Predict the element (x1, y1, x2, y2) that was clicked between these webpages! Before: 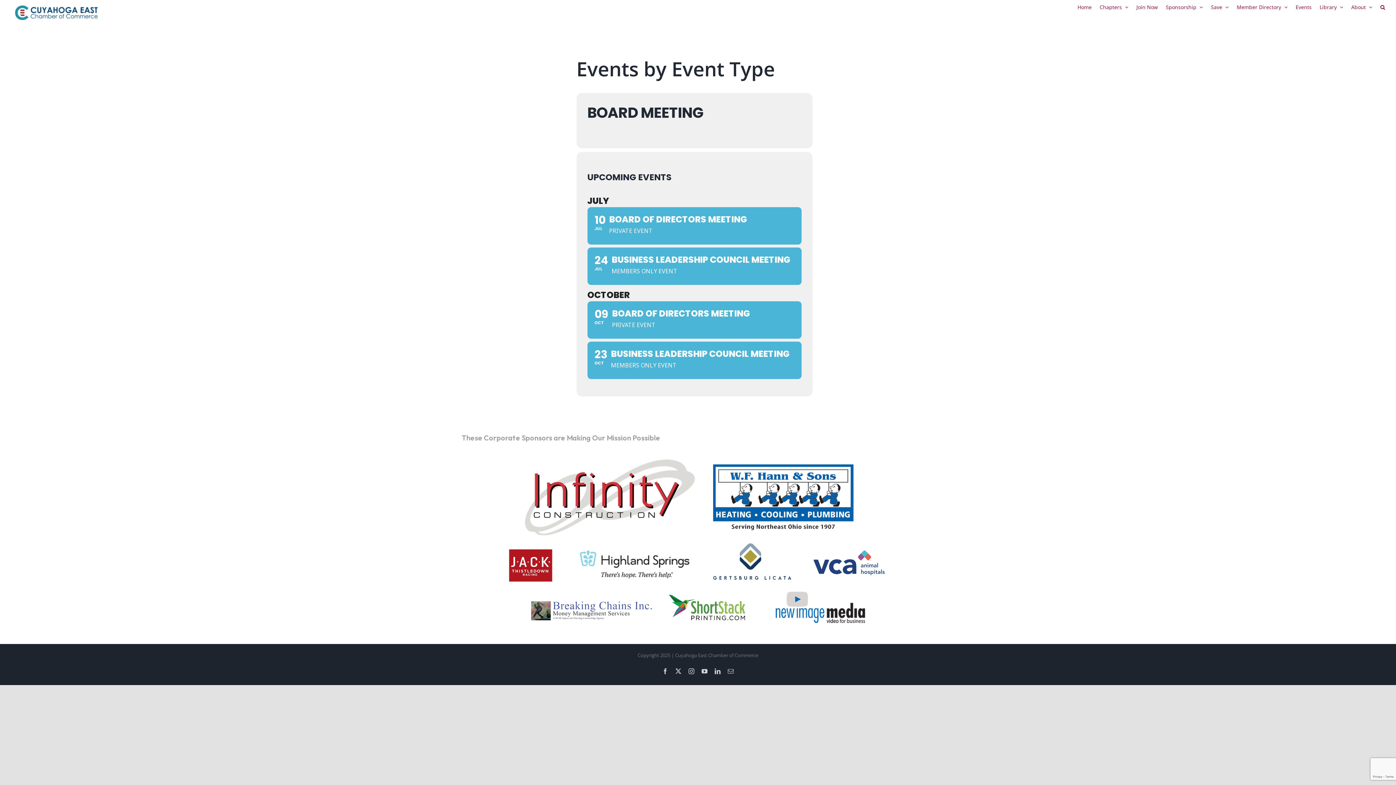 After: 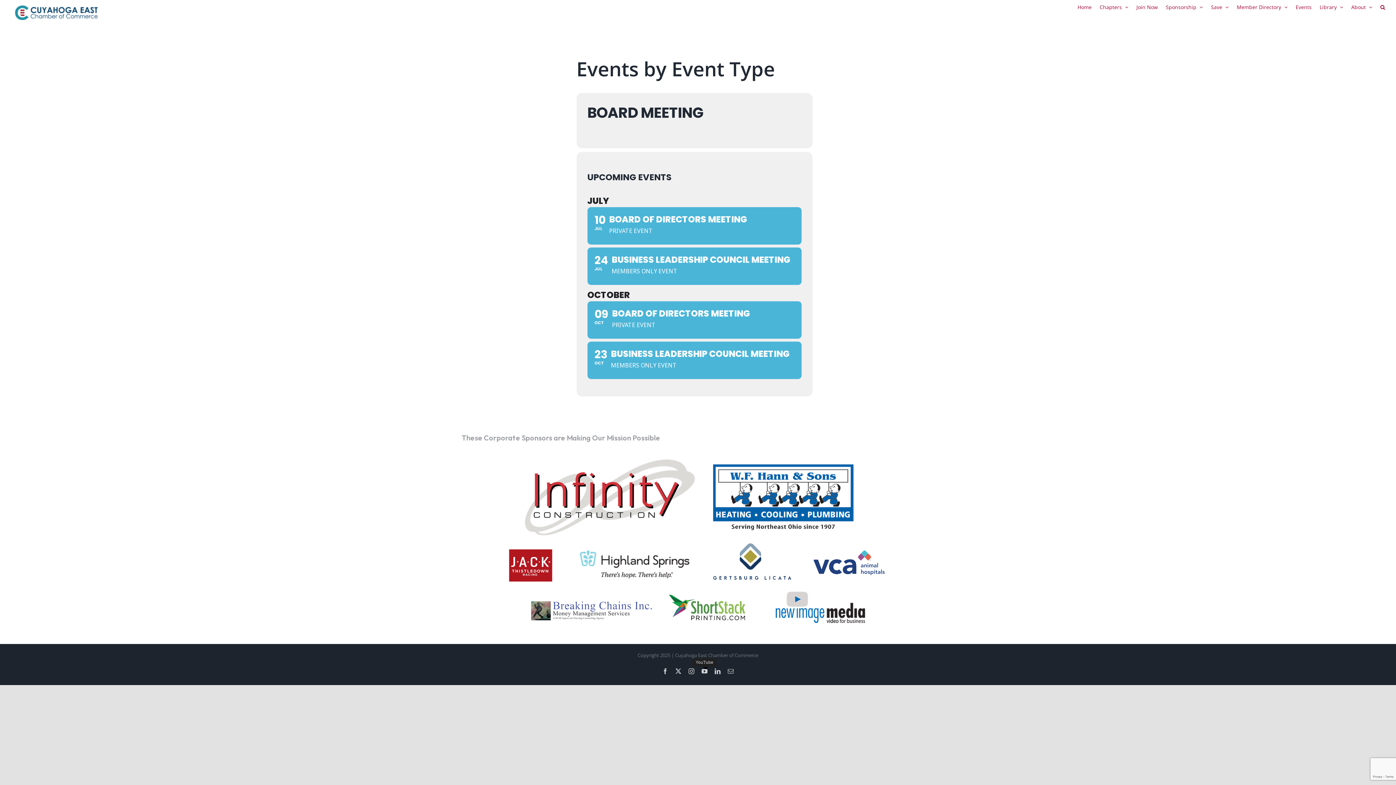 Action: label: YouTube bbox: (701, 668, 707, 674)